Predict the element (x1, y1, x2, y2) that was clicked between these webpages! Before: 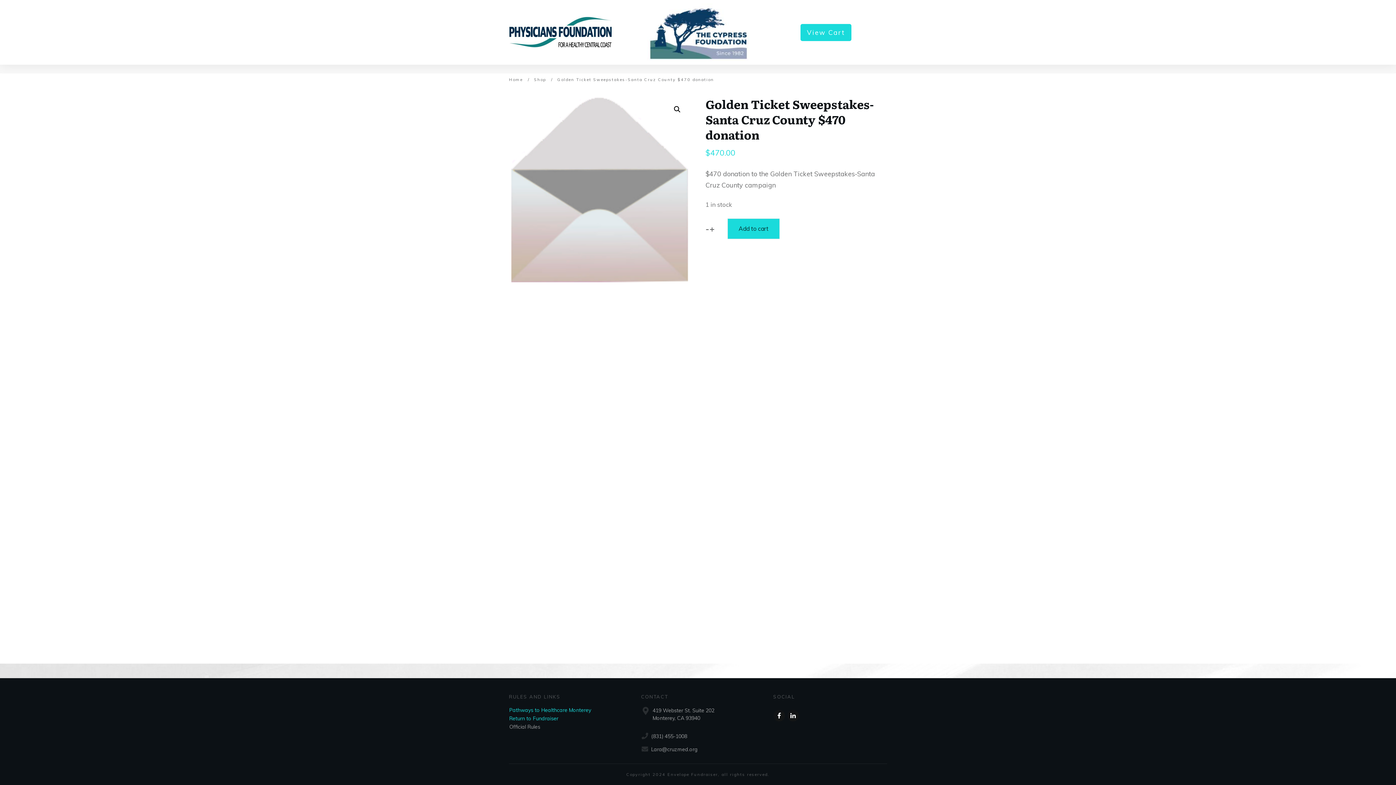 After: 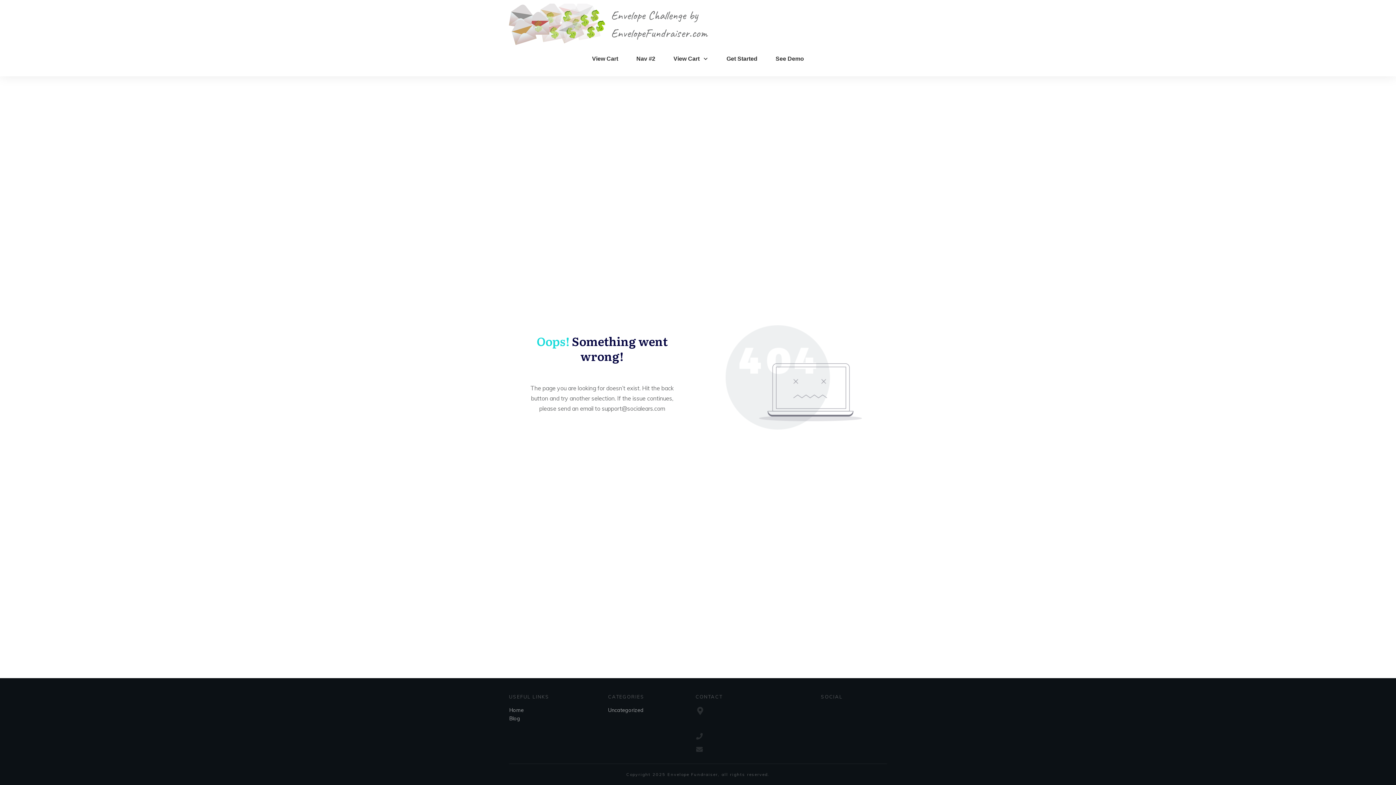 Action: bbox: (509, 715, 558, 722) label: Return to Fundraiser